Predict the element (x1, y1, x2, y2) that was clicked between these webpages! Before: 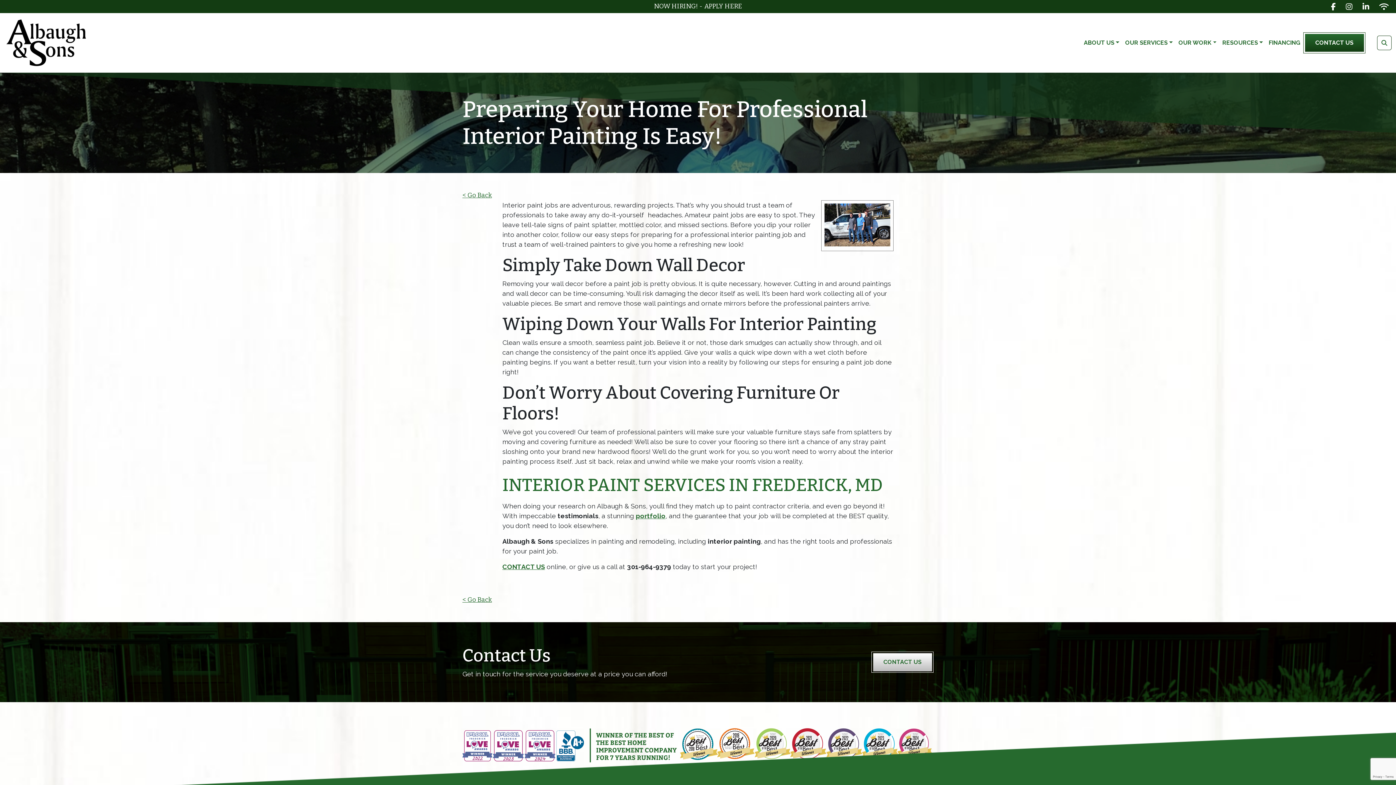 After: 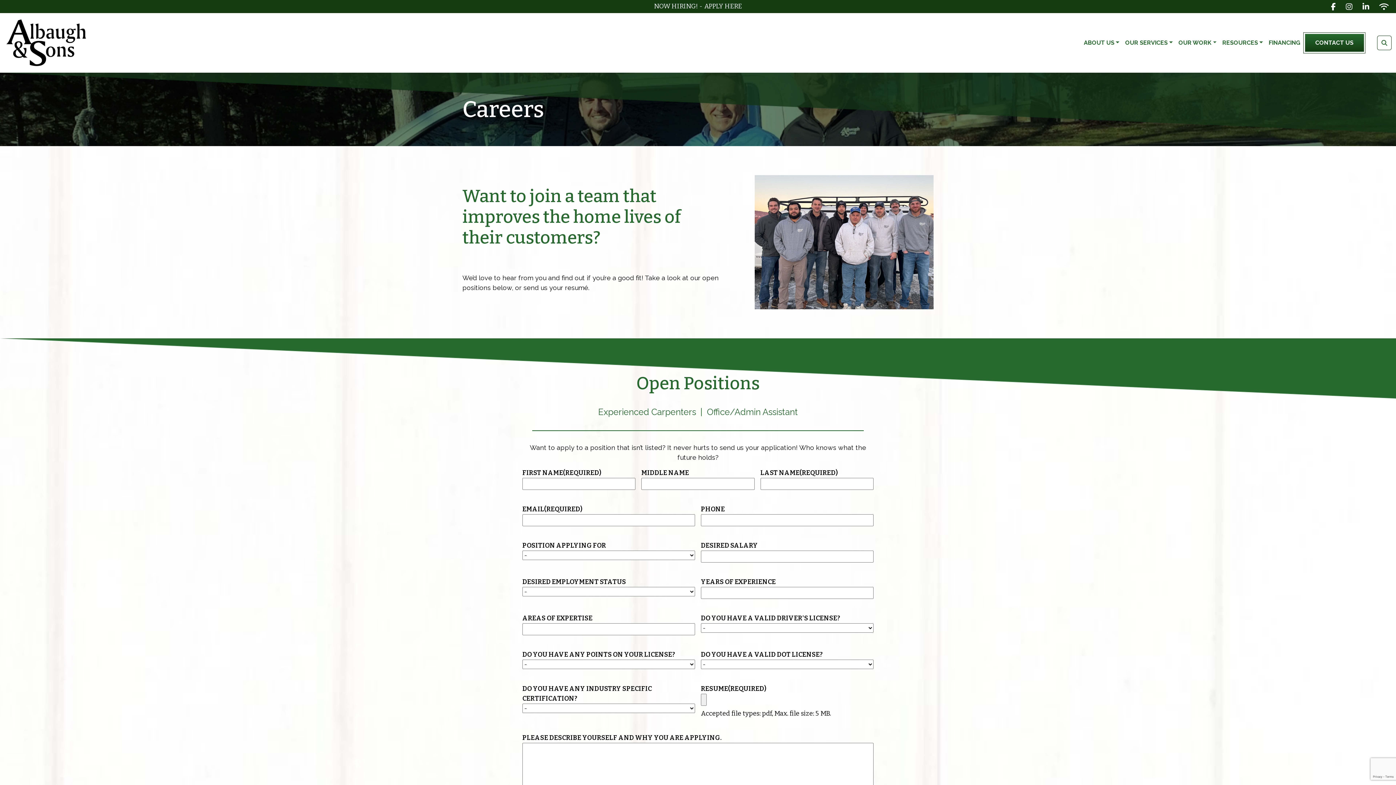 Action: label: NOW HIRING! - APPLY HERE bbox: (654, 2, 742, 10)